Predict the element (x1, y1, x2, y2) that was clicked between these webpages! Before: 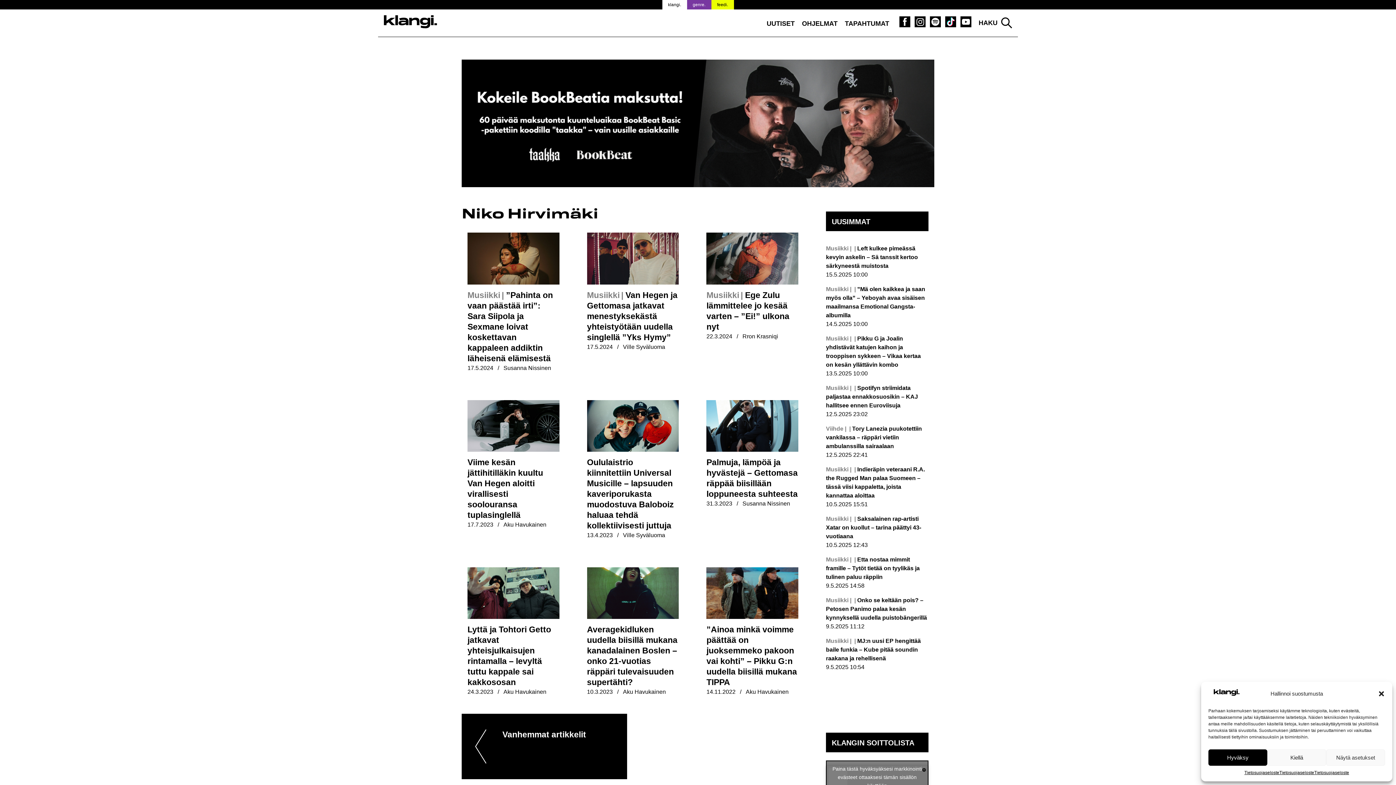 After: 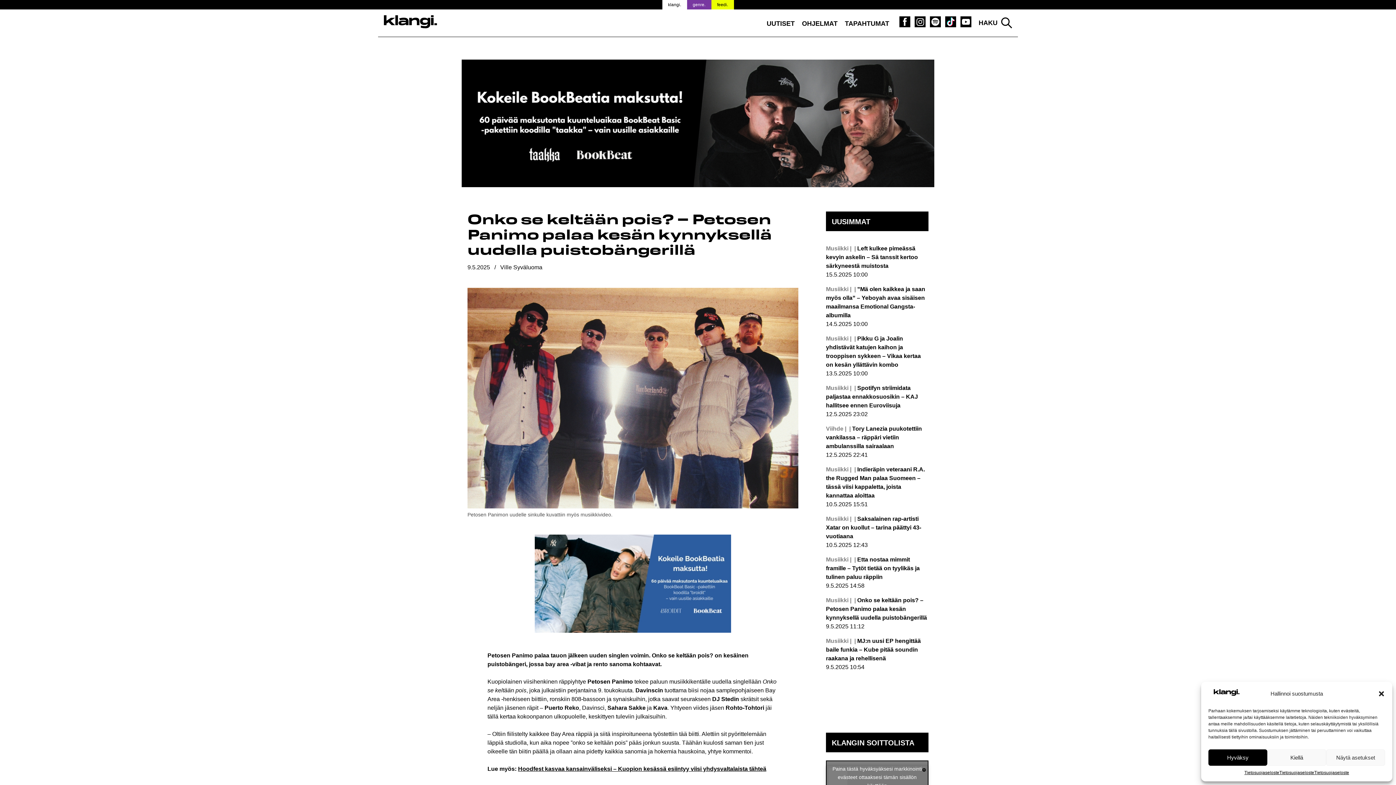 Action: label: Musiikki |  Onko se keltään pois? – Petosen Panimo palaa kesän kynnyksellä uudella puistobängerillä

9.5.2025 11:12

Lue lisää: Onko se keltään pois? – Petosen Panimo palaa kesän kynnyksellä uudella puistobängerillä bbox: (826, 596, 928, 631)